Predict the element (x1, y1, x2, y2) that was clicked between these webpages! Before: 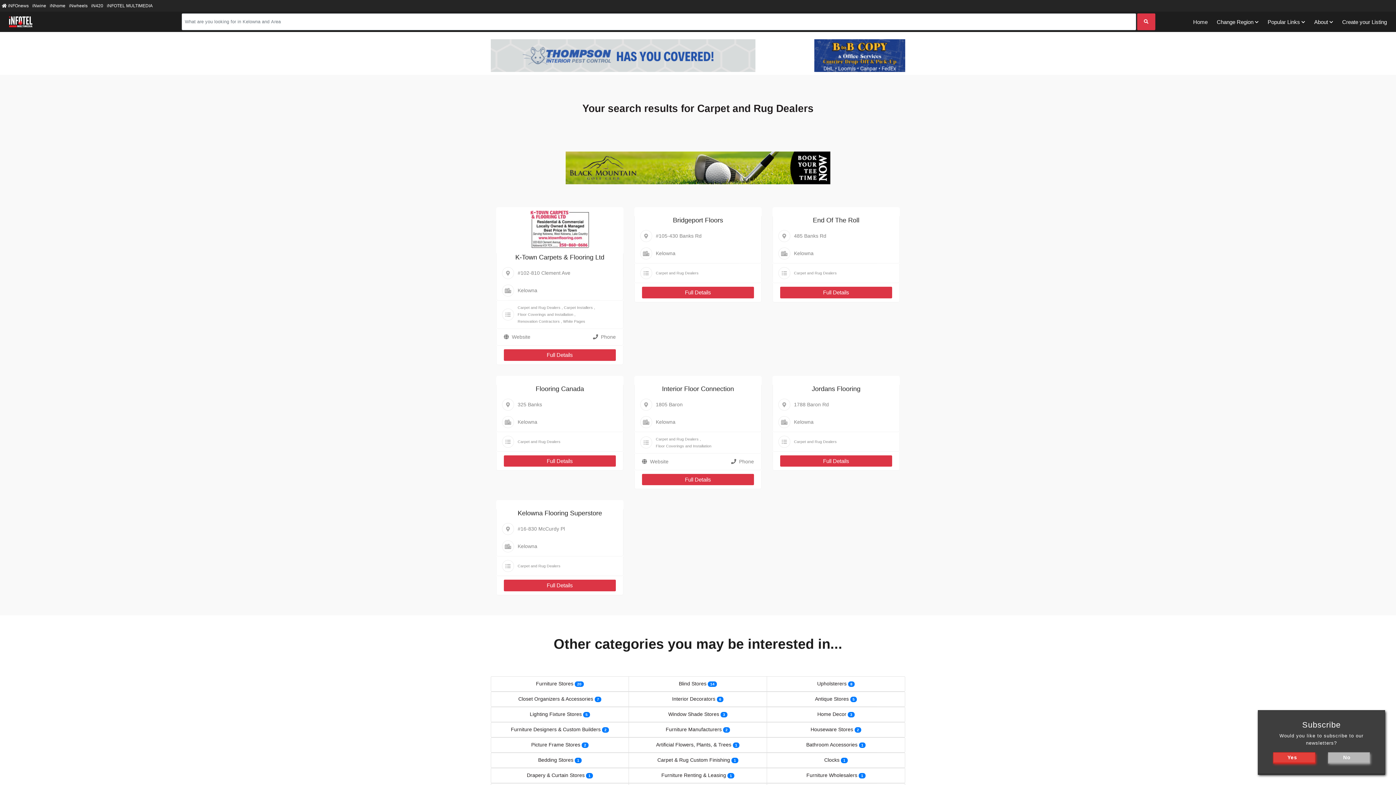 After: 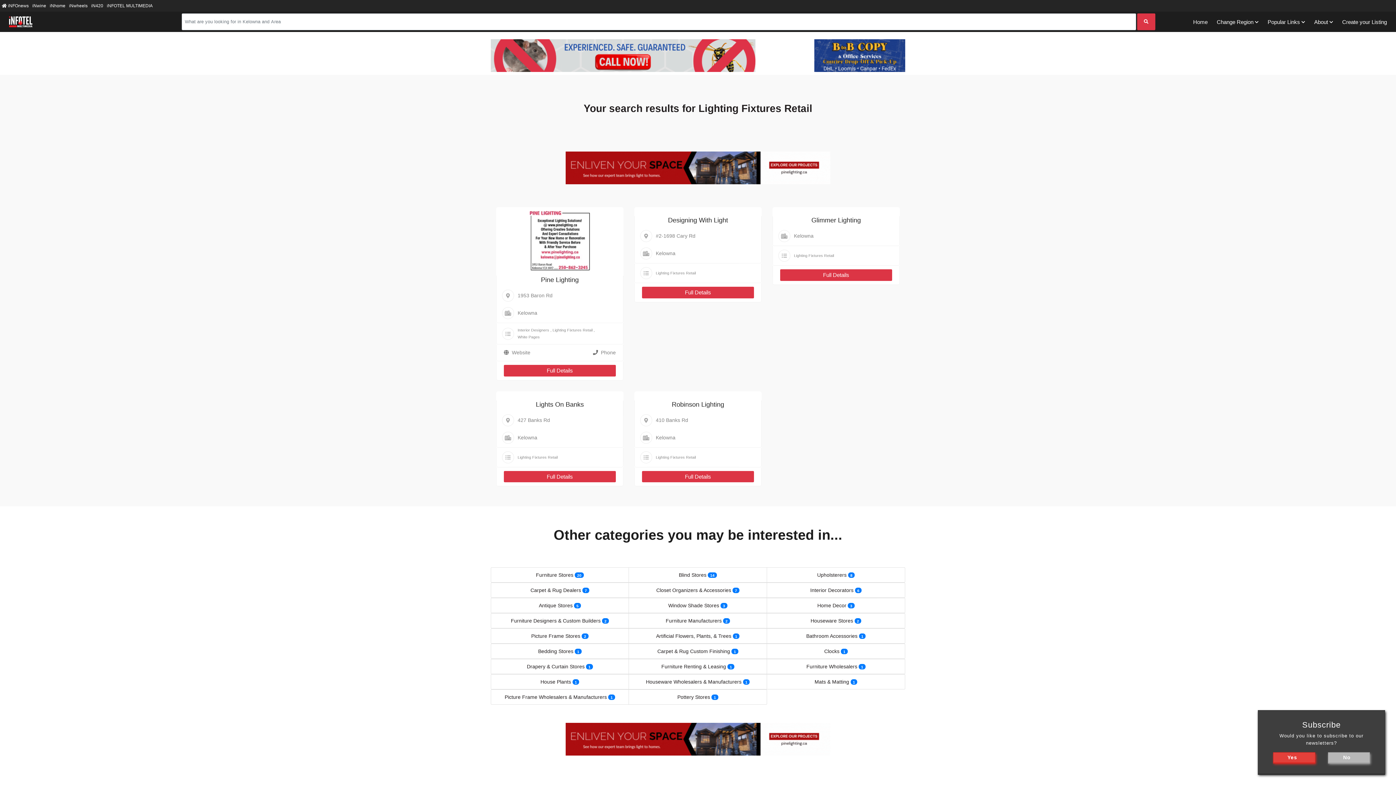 Action: label: Lighting Fixture Stores bbox: (529, 710, 581, 719)